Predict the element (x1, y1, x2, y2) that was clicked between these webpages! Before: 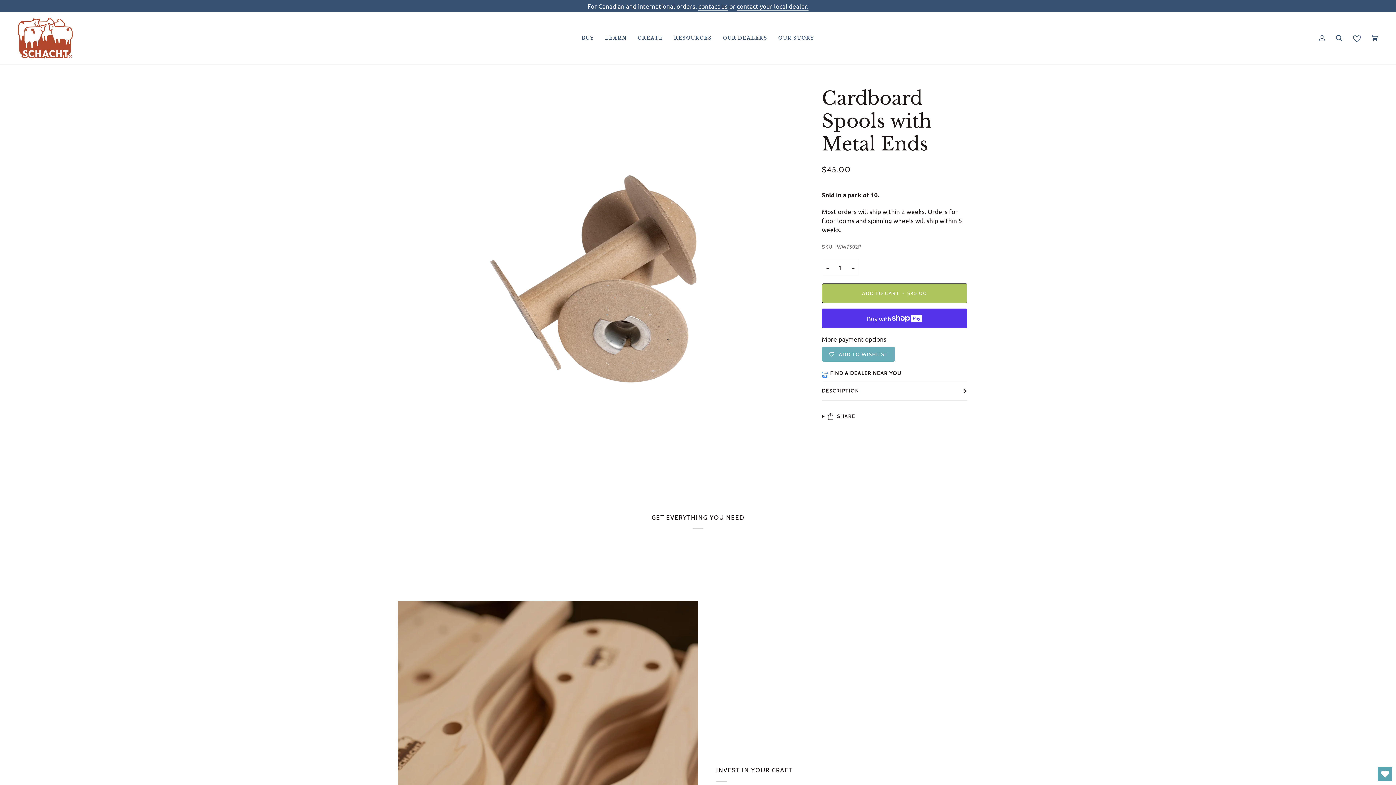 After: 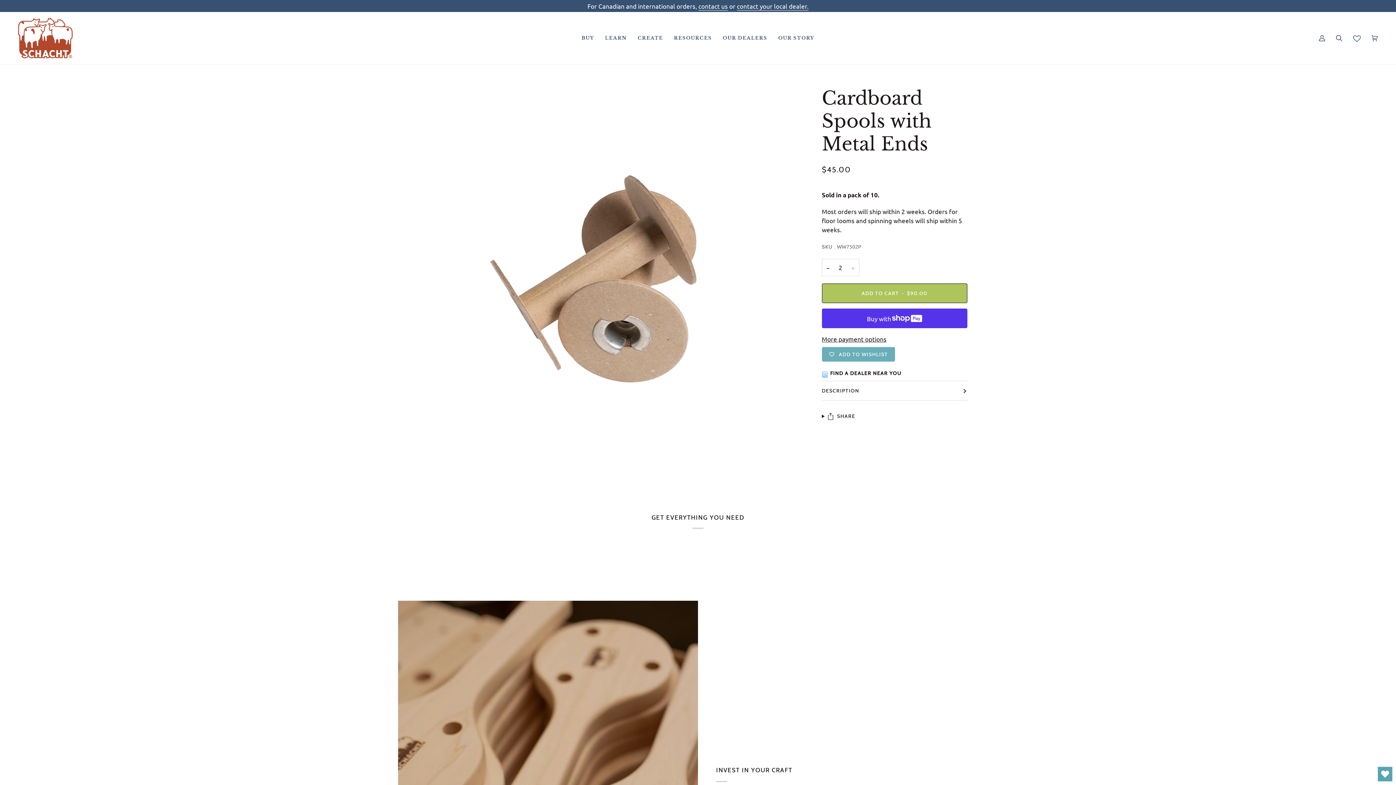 Action: bbox: (847, 258, 859, 276) label: +